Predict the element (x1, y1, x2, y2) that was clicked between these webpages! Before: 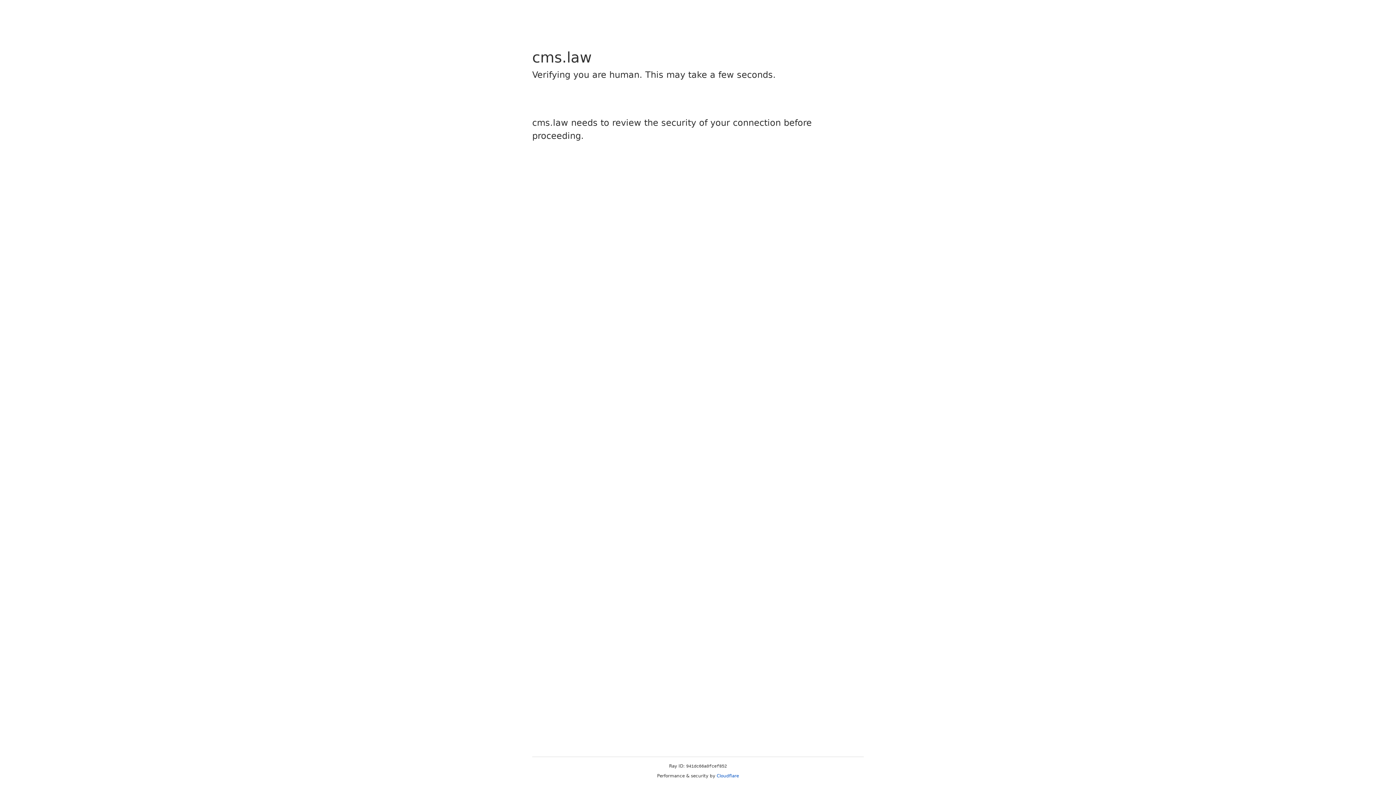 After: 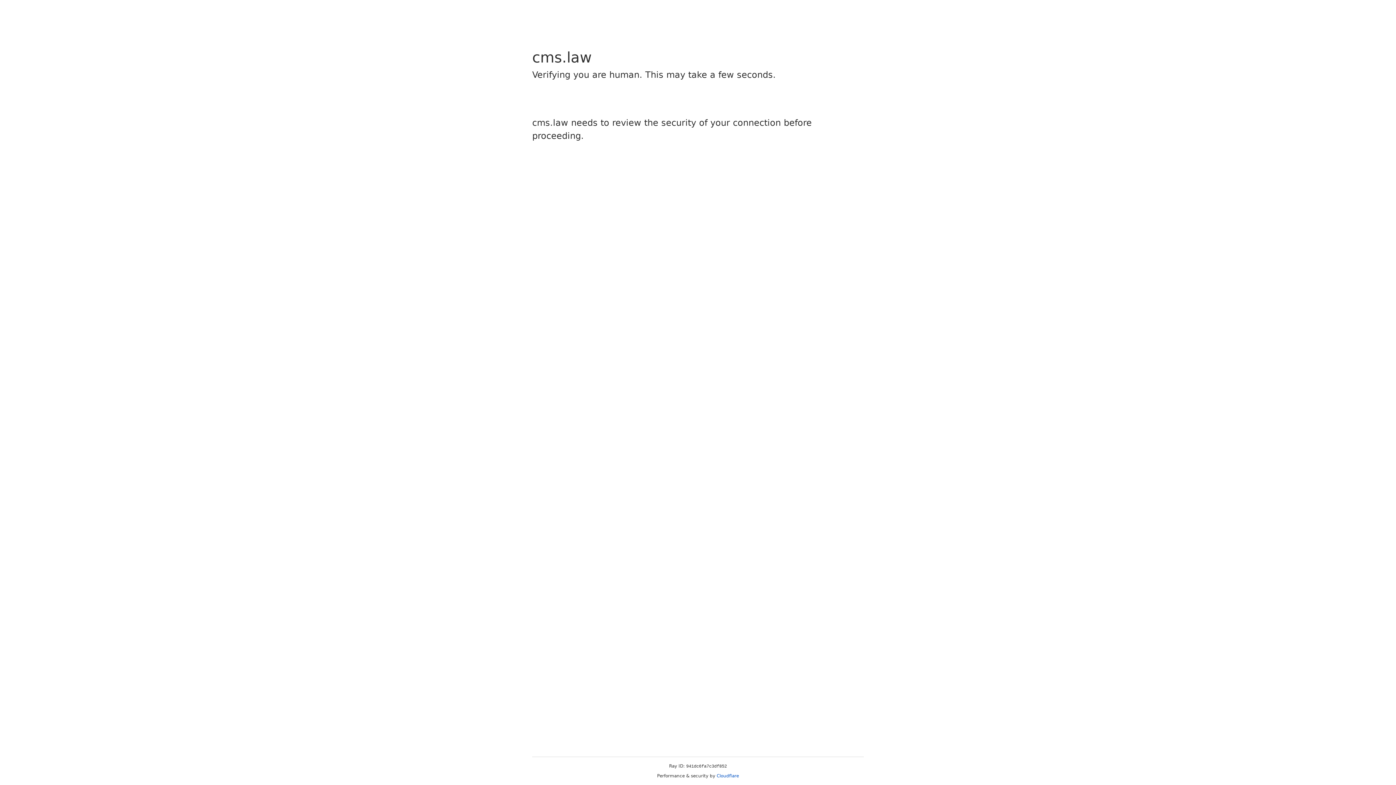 Action: label: Cloudflare bbox: (716, 773, 739, 778)